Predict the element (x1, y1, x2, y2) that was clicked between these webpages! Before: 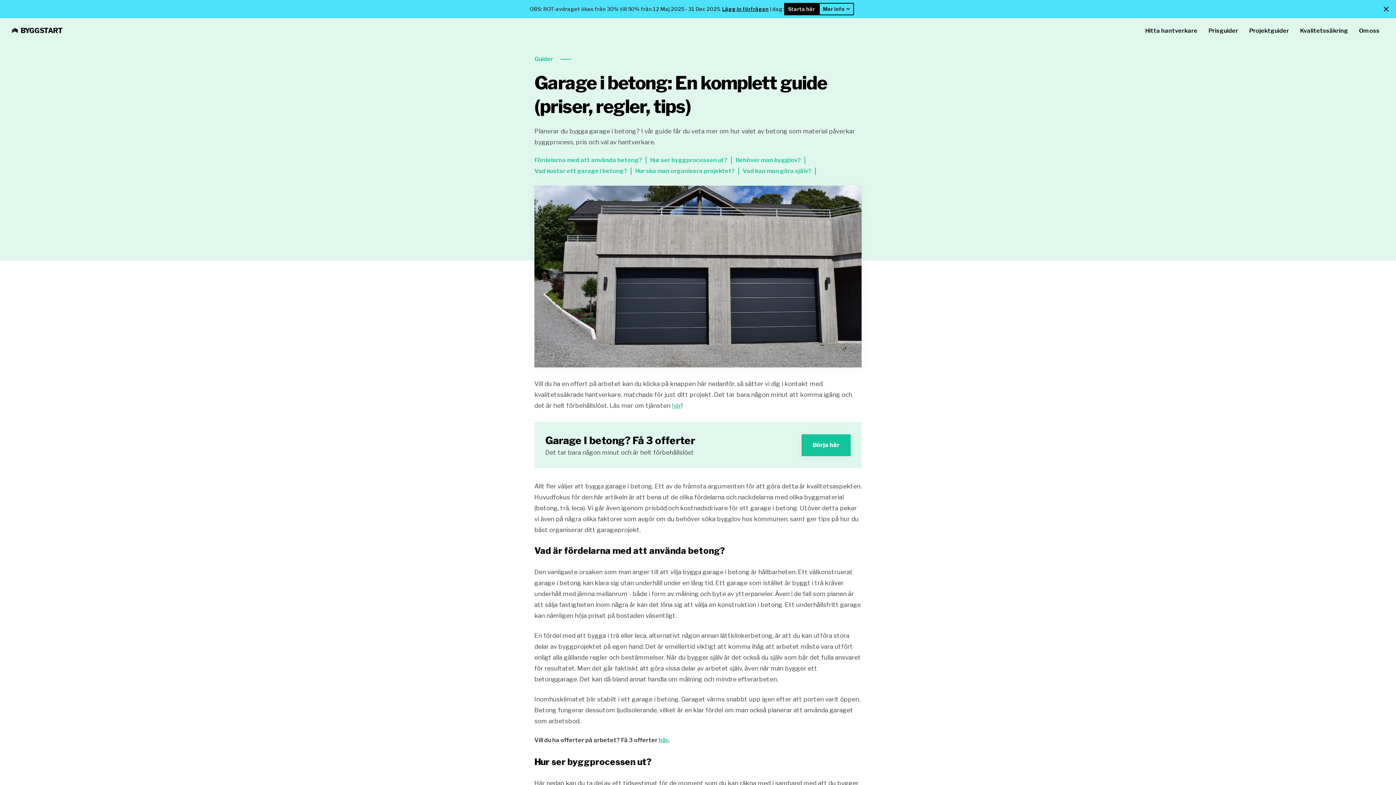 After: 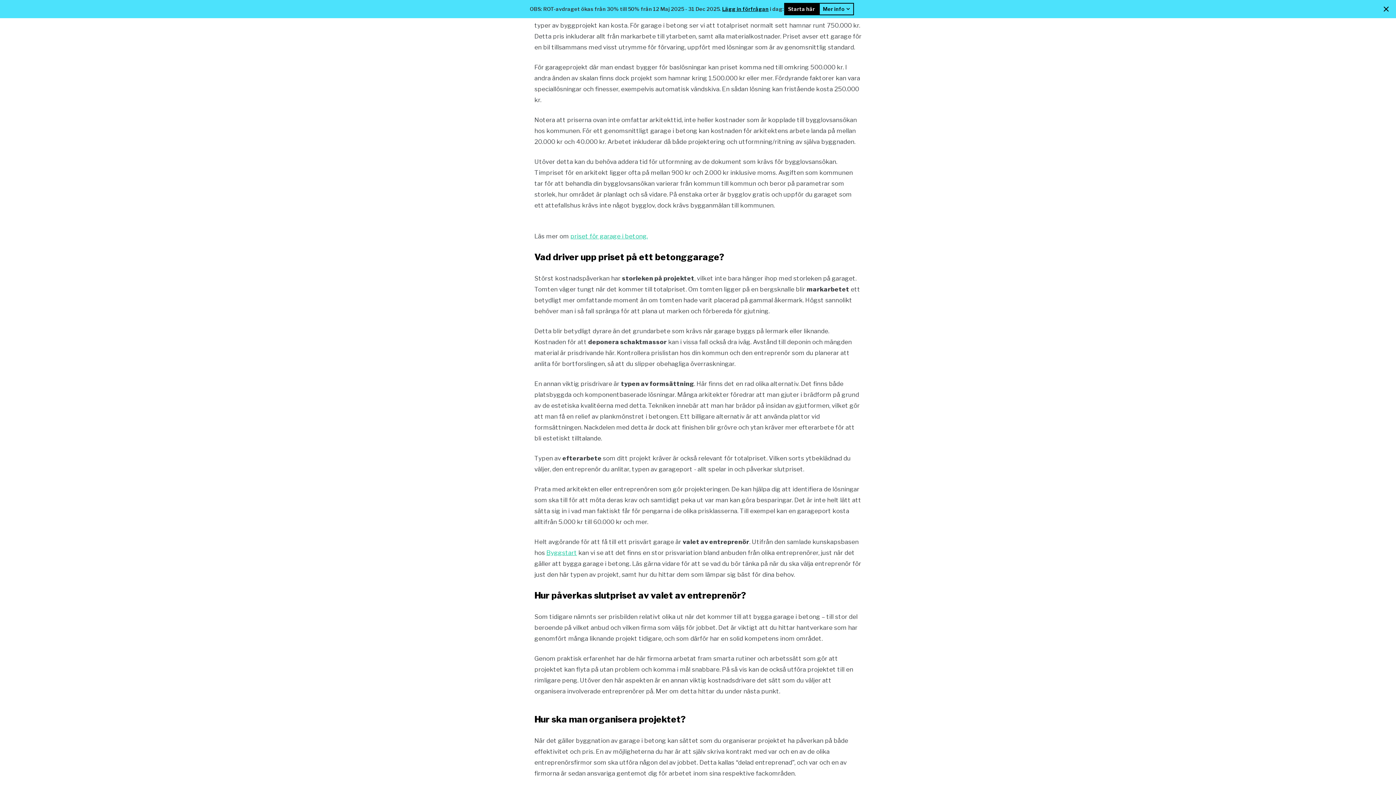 Action: label: Vad kostar ett garage i betong? bbox: (534, 167, 627, 174)